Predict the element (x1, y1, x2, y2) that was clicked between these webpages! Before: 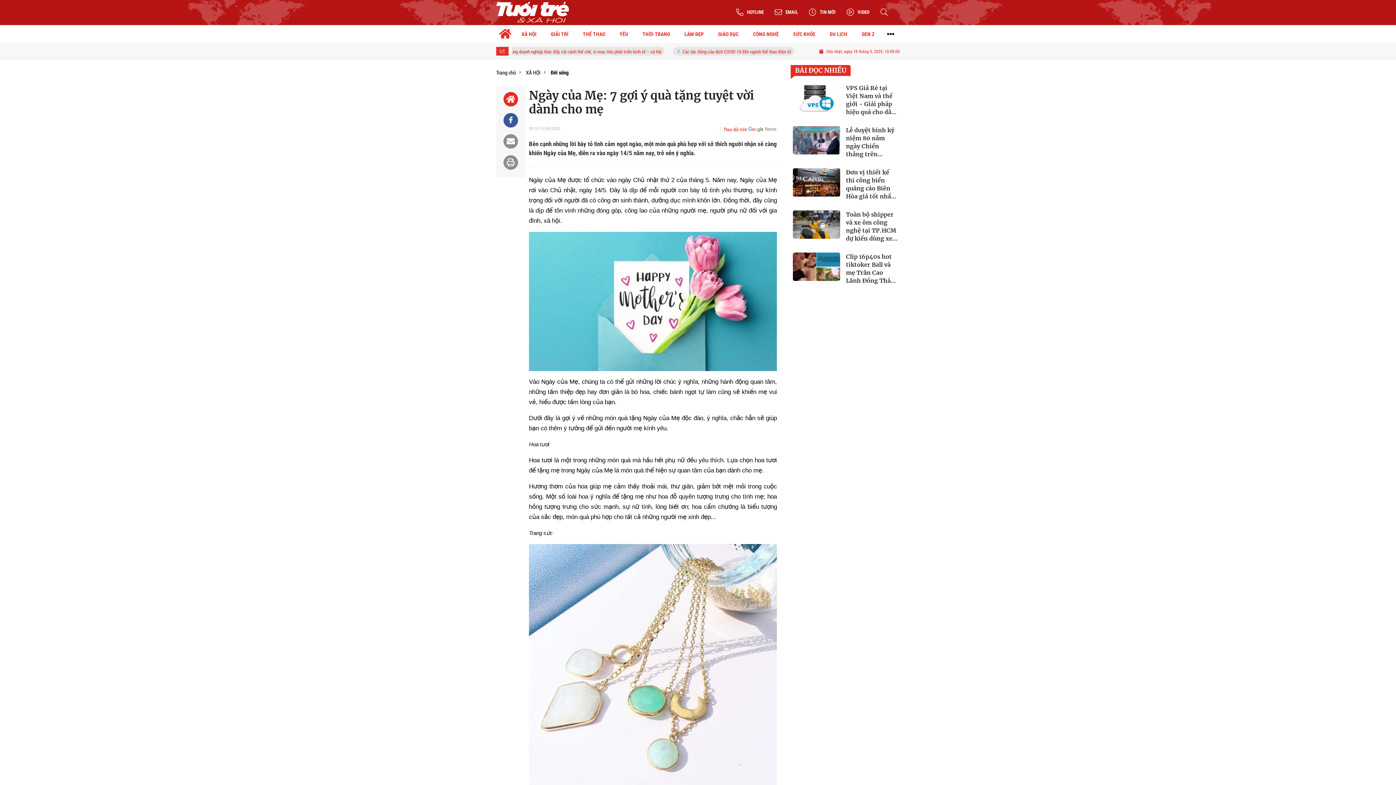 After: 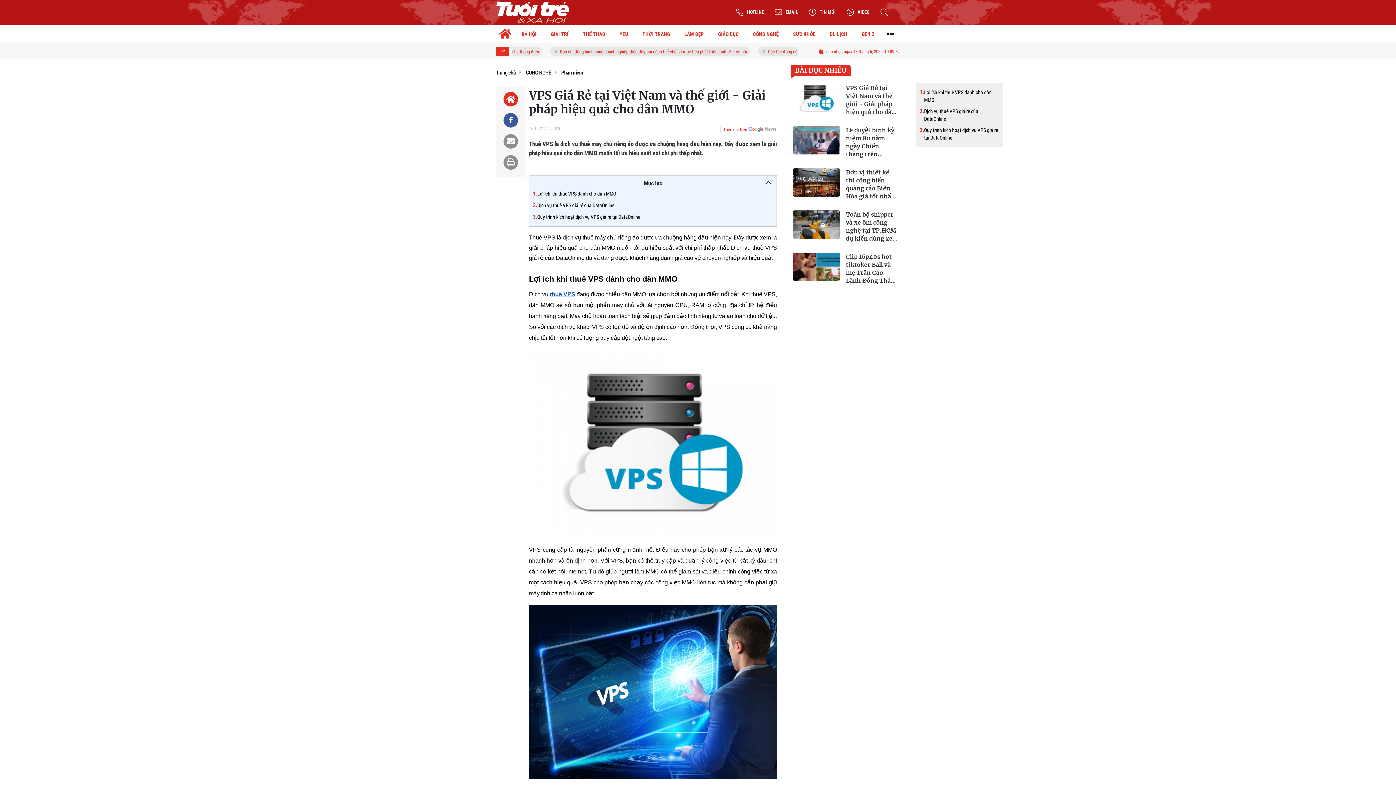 Action: bbox: (790, 81, 900, 118) label: VPS Giá Rẻ tại Việt Nam và thế giới - Giải pháp hiệu quả cho dân MMO